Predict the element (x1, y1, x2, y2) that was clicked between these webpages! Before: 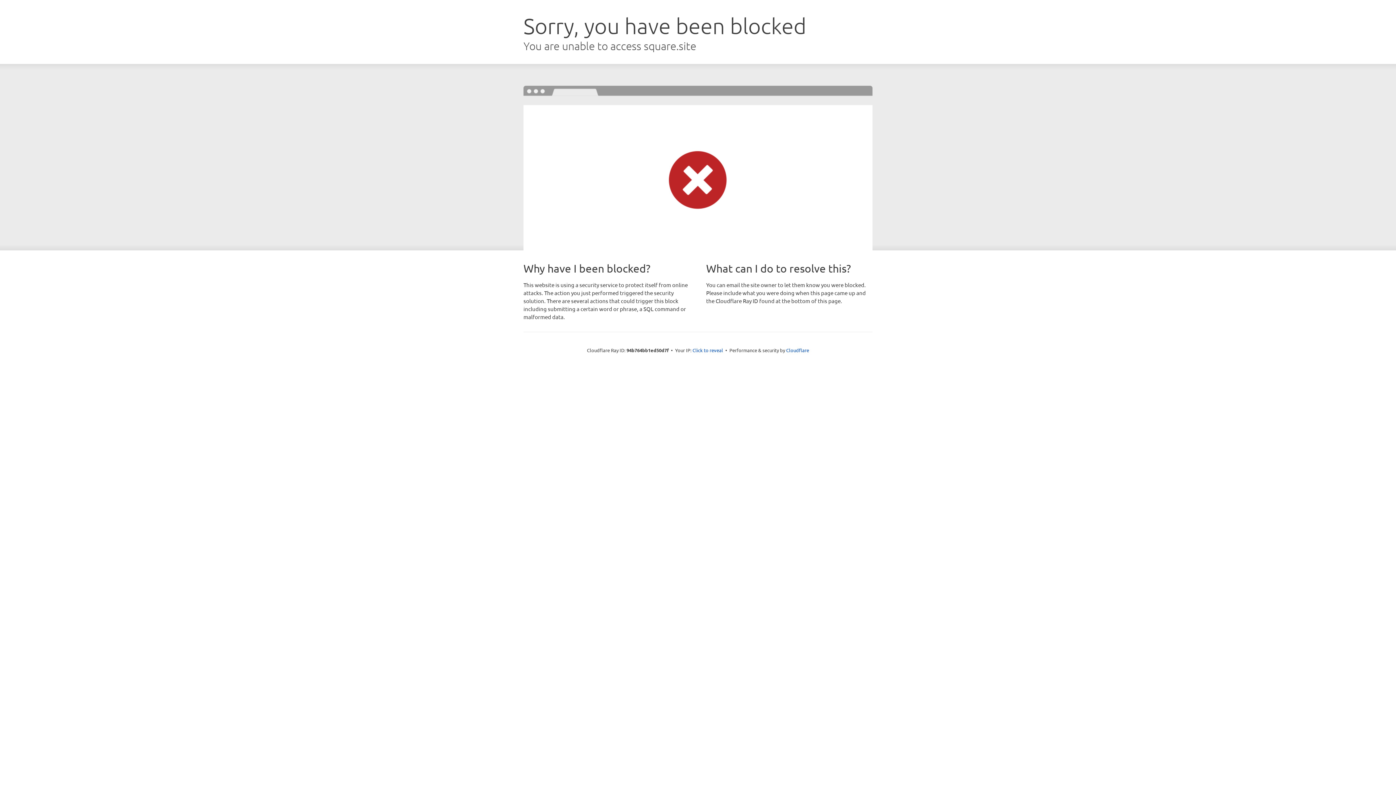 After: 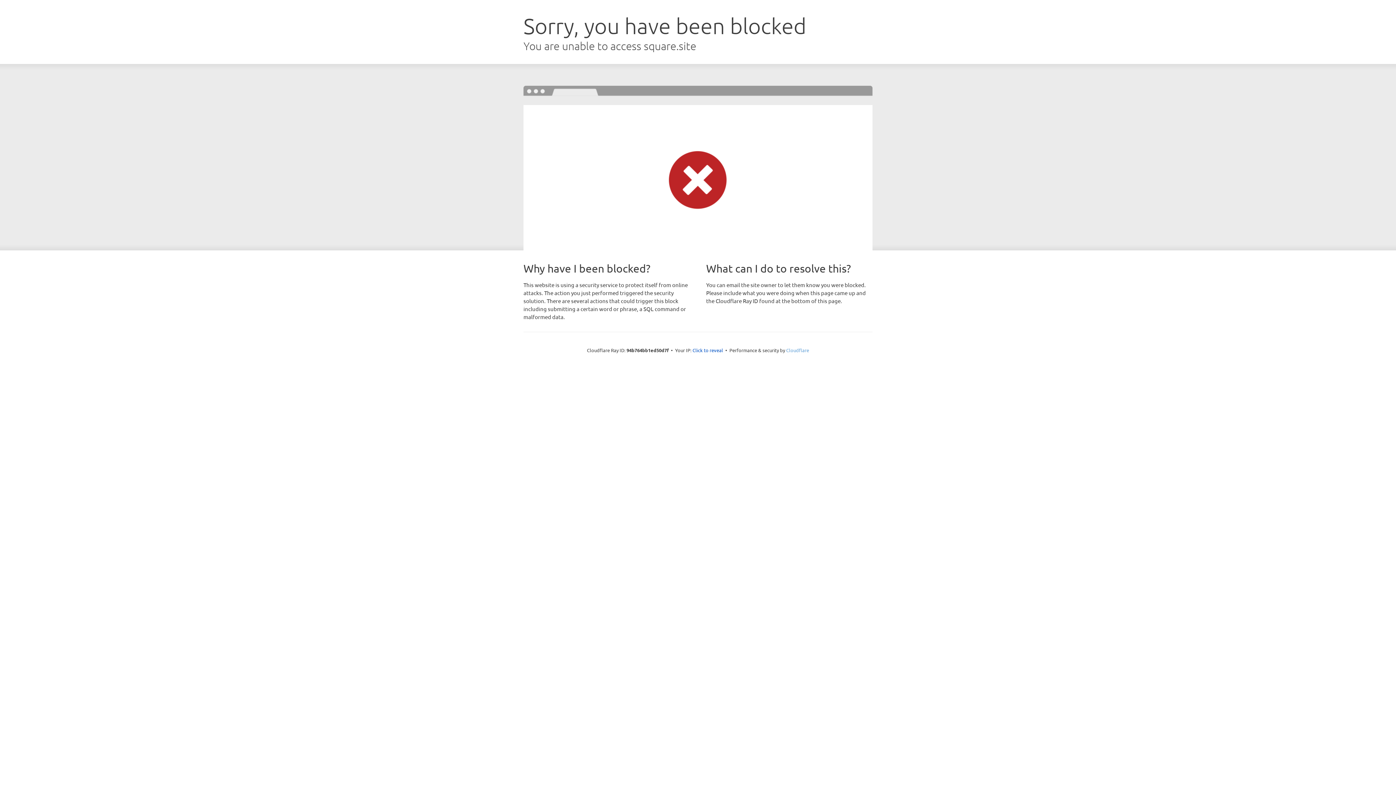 Action: bbox: (786, 347, 809, 353) label: Cloudflare